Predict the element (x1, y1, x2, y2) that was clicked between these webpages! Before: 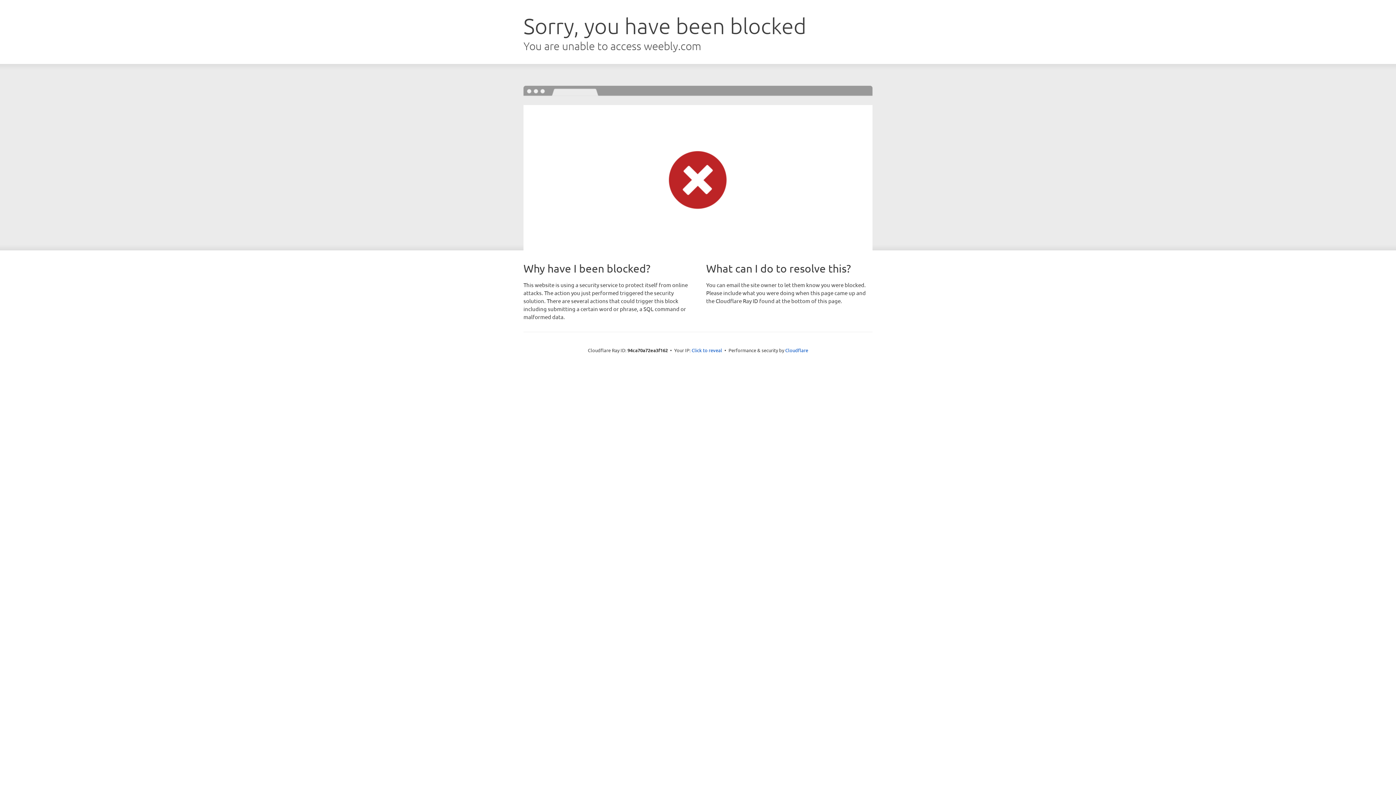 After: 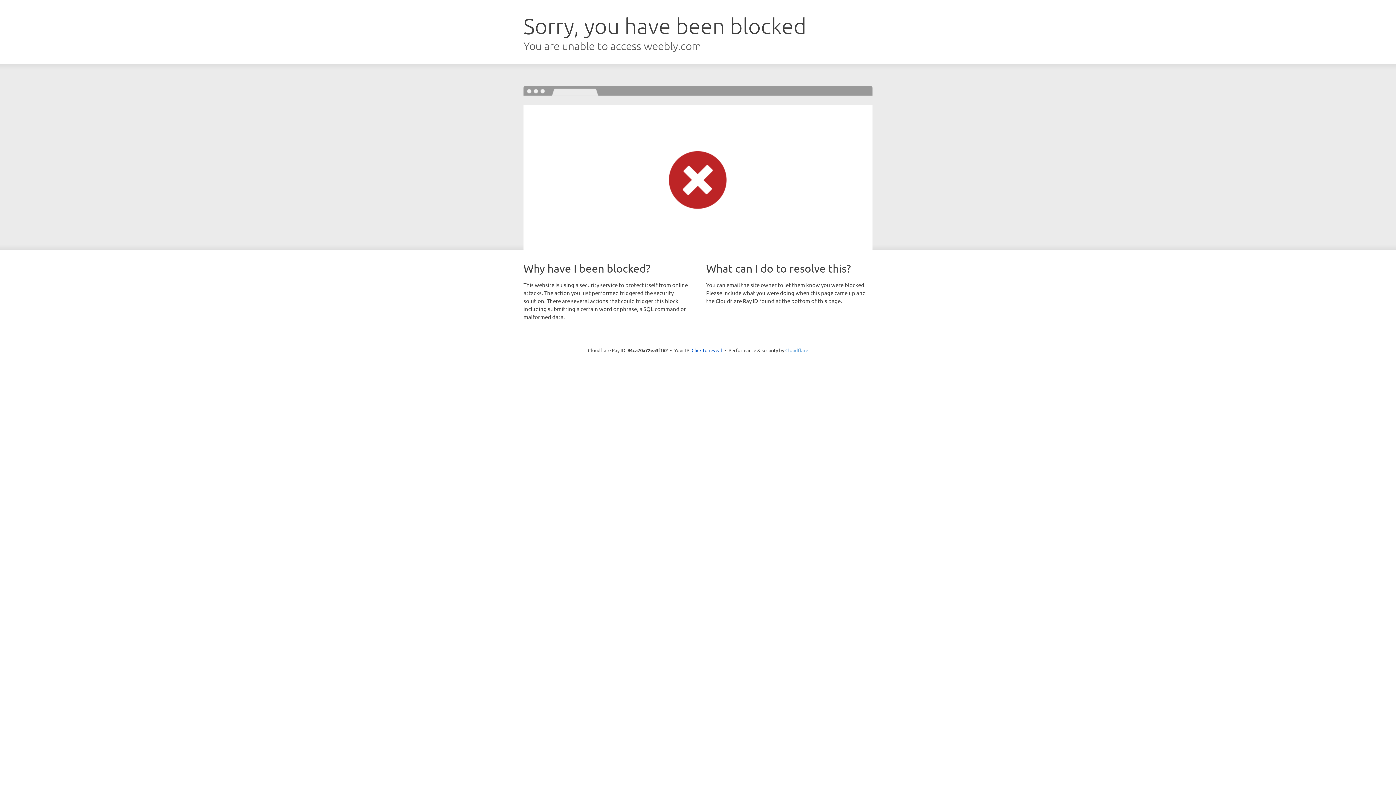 Action: label: Cloudflare bbox: (785, 347, 808, 353)